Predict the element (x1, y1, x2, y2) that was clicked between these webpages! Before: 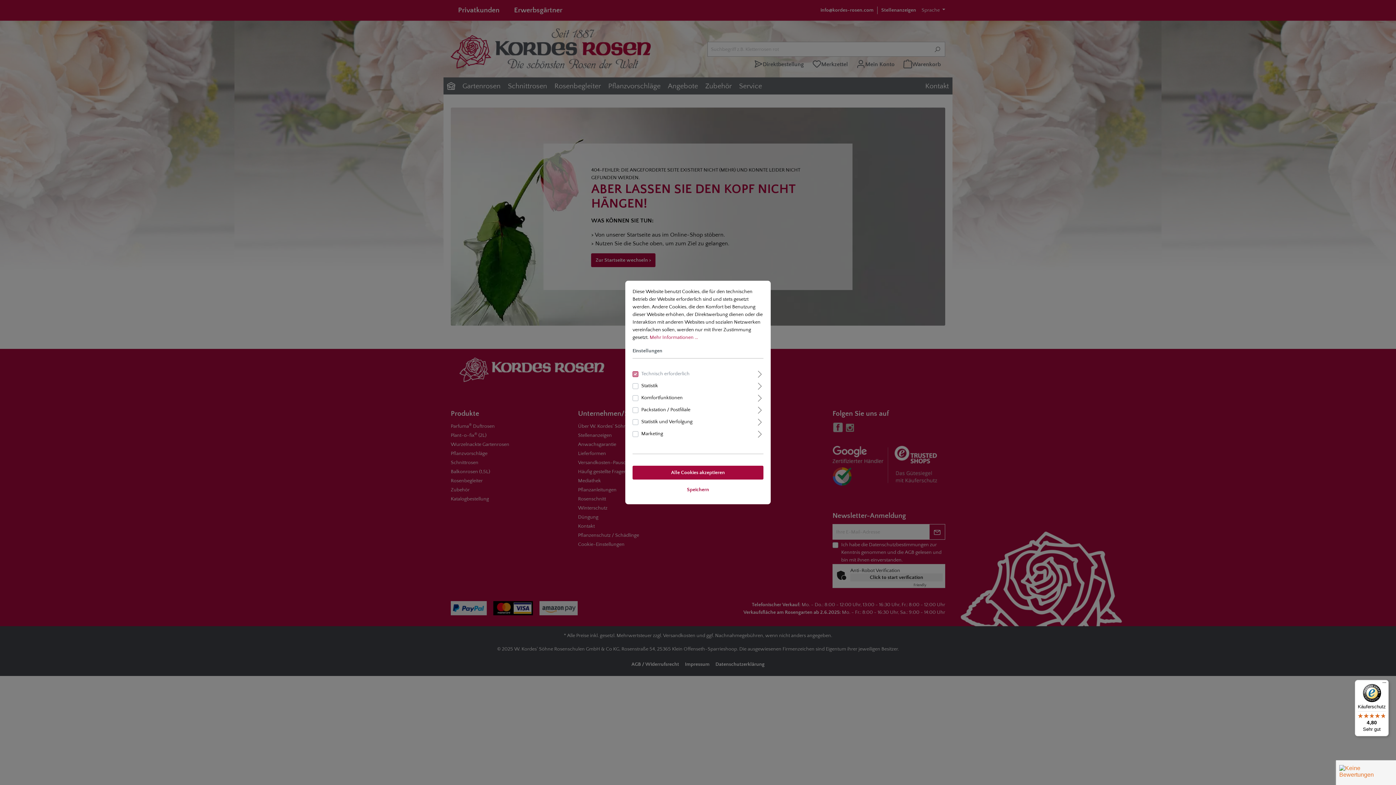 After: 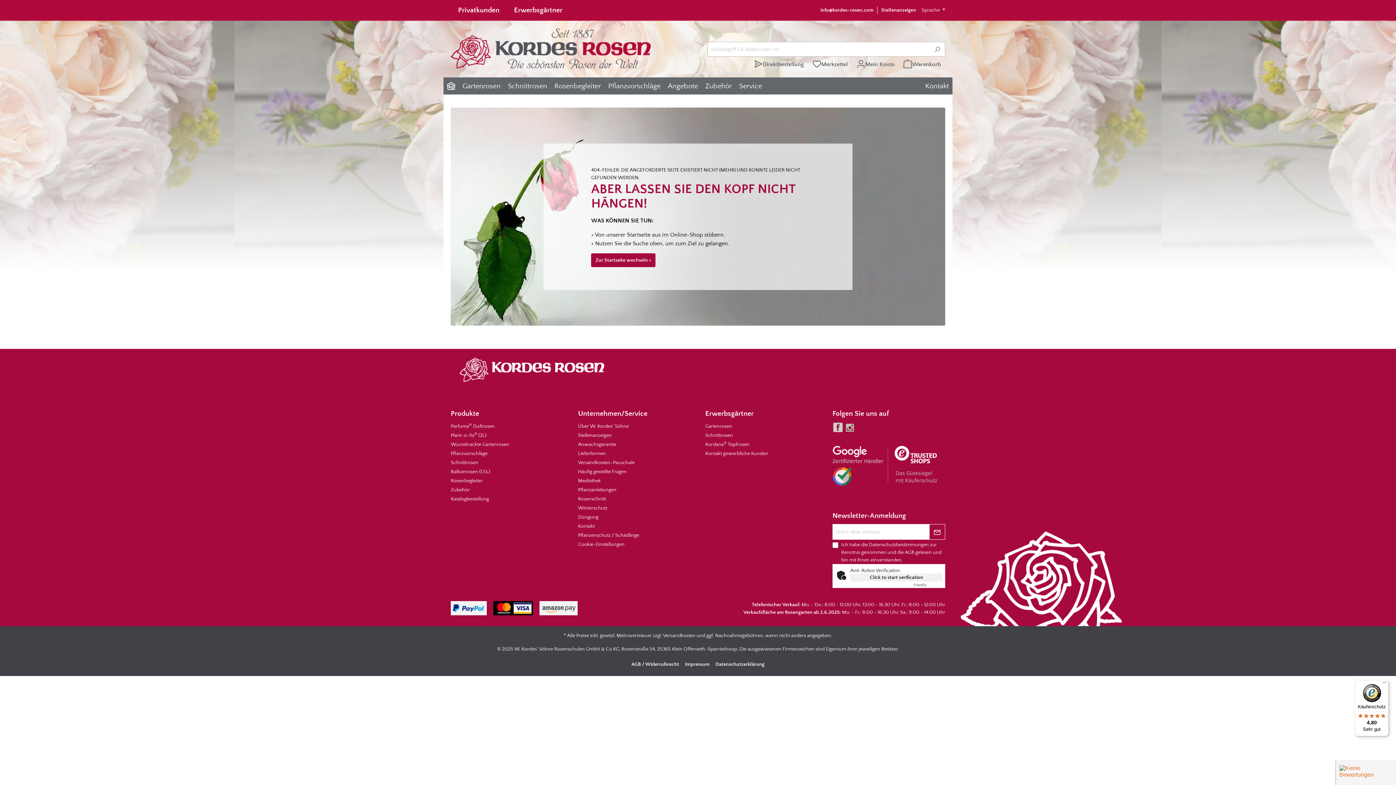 Action: label: Speichern bbox: (632, 482, 763, 497)